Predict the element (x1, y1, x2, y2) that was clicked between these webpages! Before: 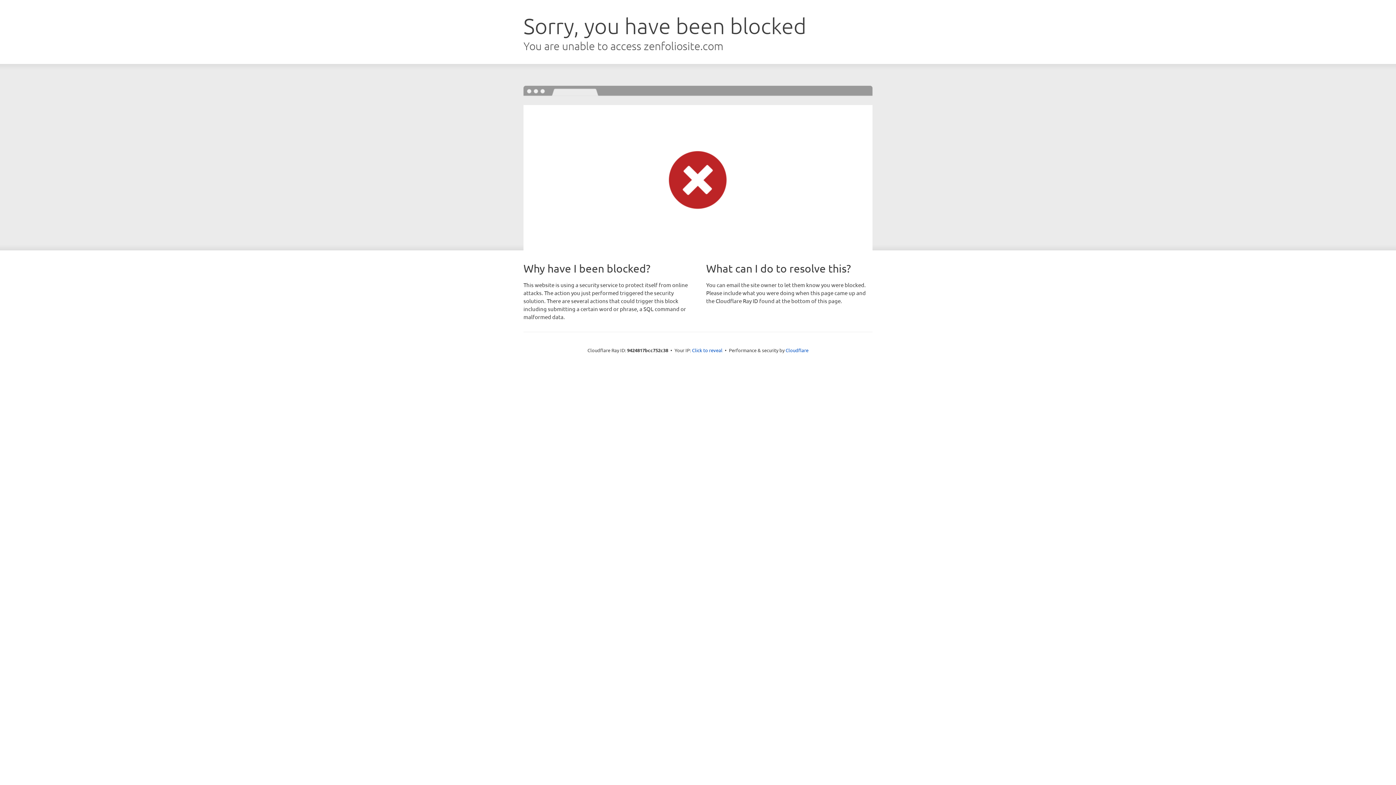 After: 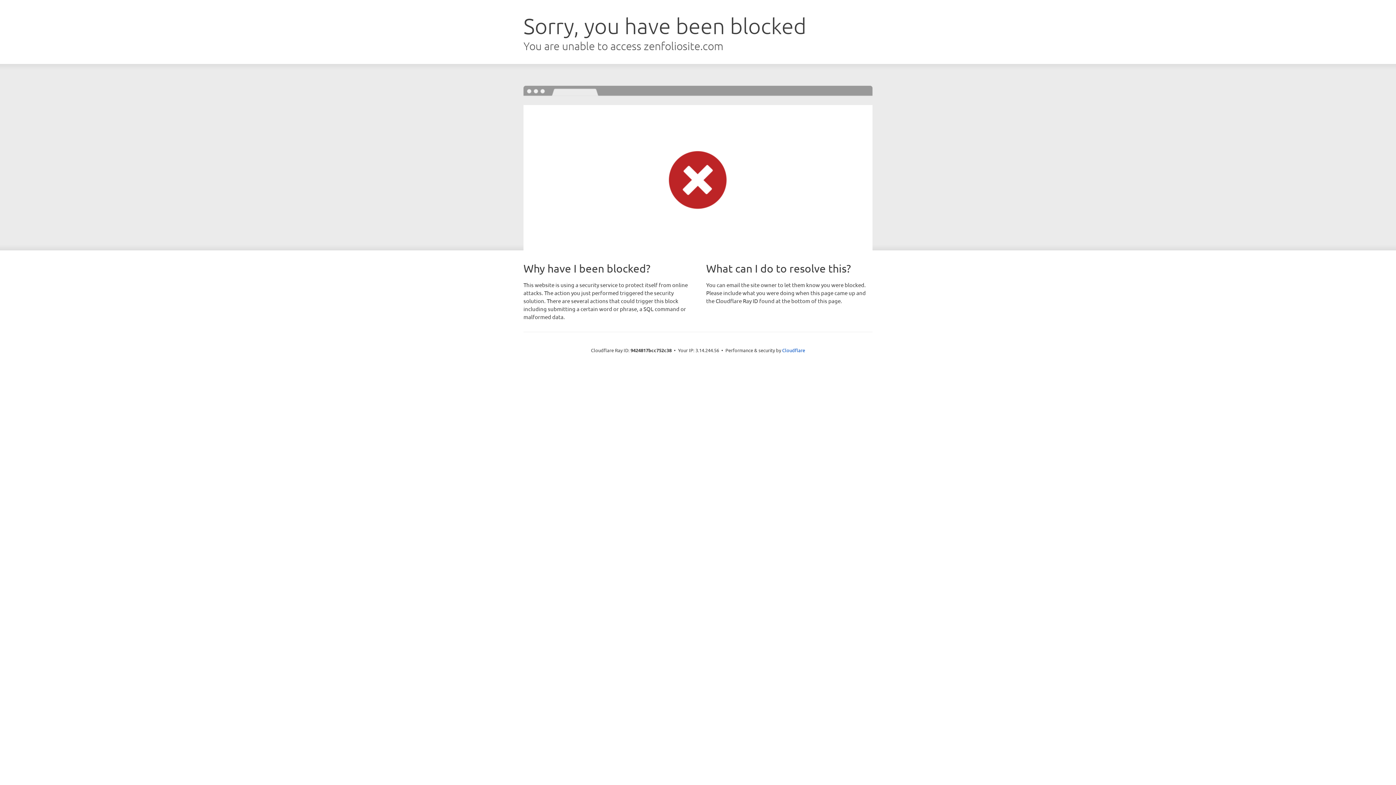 Action: bbox: (692, 346, 722, 353) label: Click to reveal